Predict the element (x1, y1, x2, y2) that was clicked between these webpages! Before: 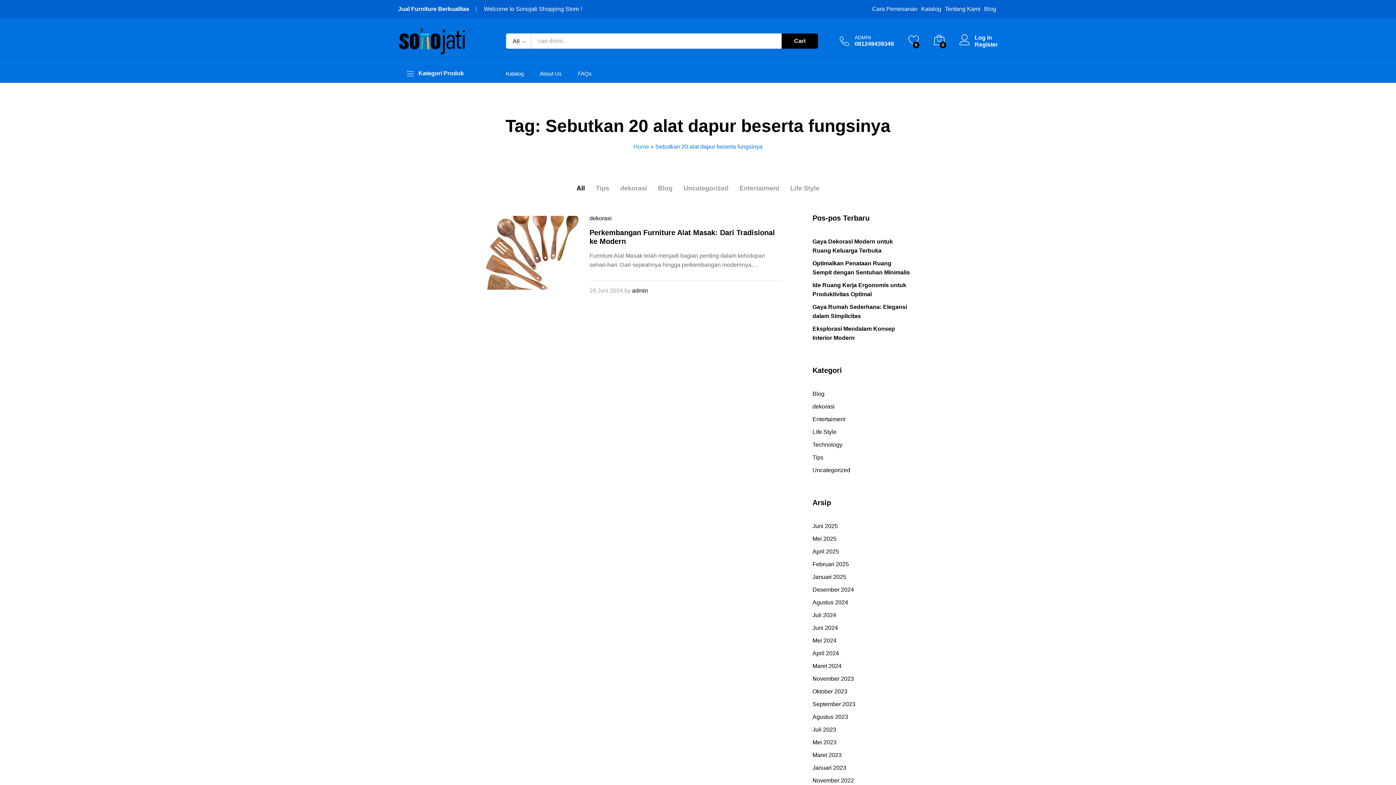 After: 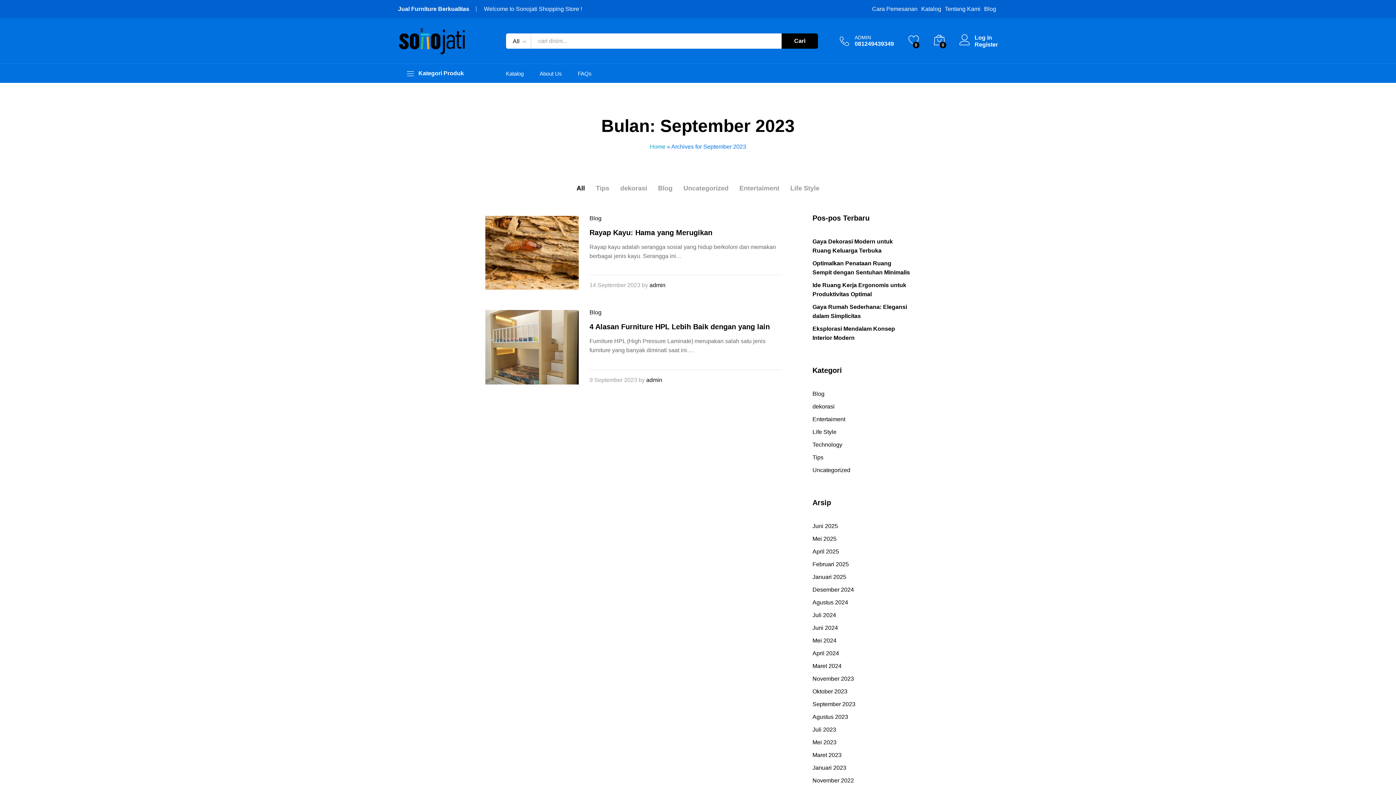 Action: bbox: (812, 701, 855, 707) label: September 2023